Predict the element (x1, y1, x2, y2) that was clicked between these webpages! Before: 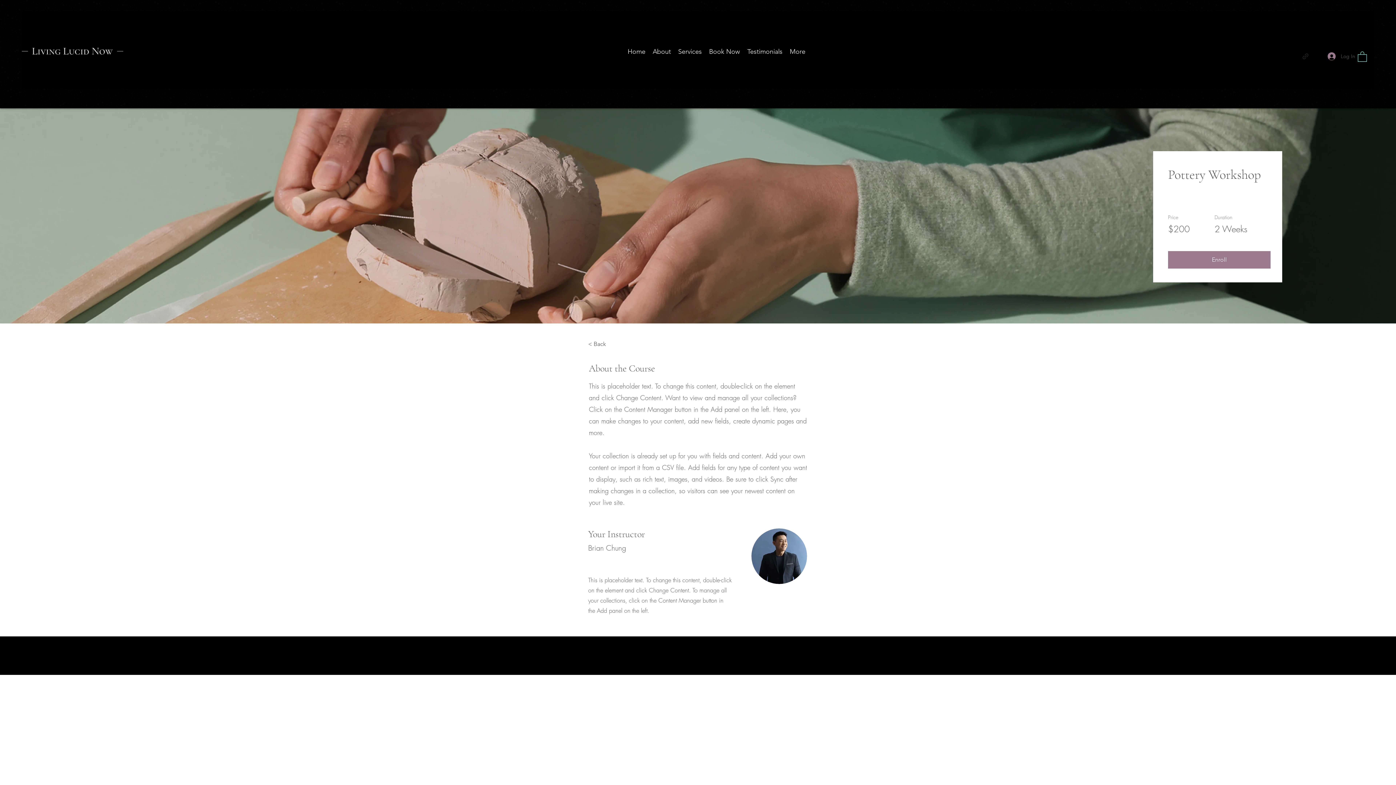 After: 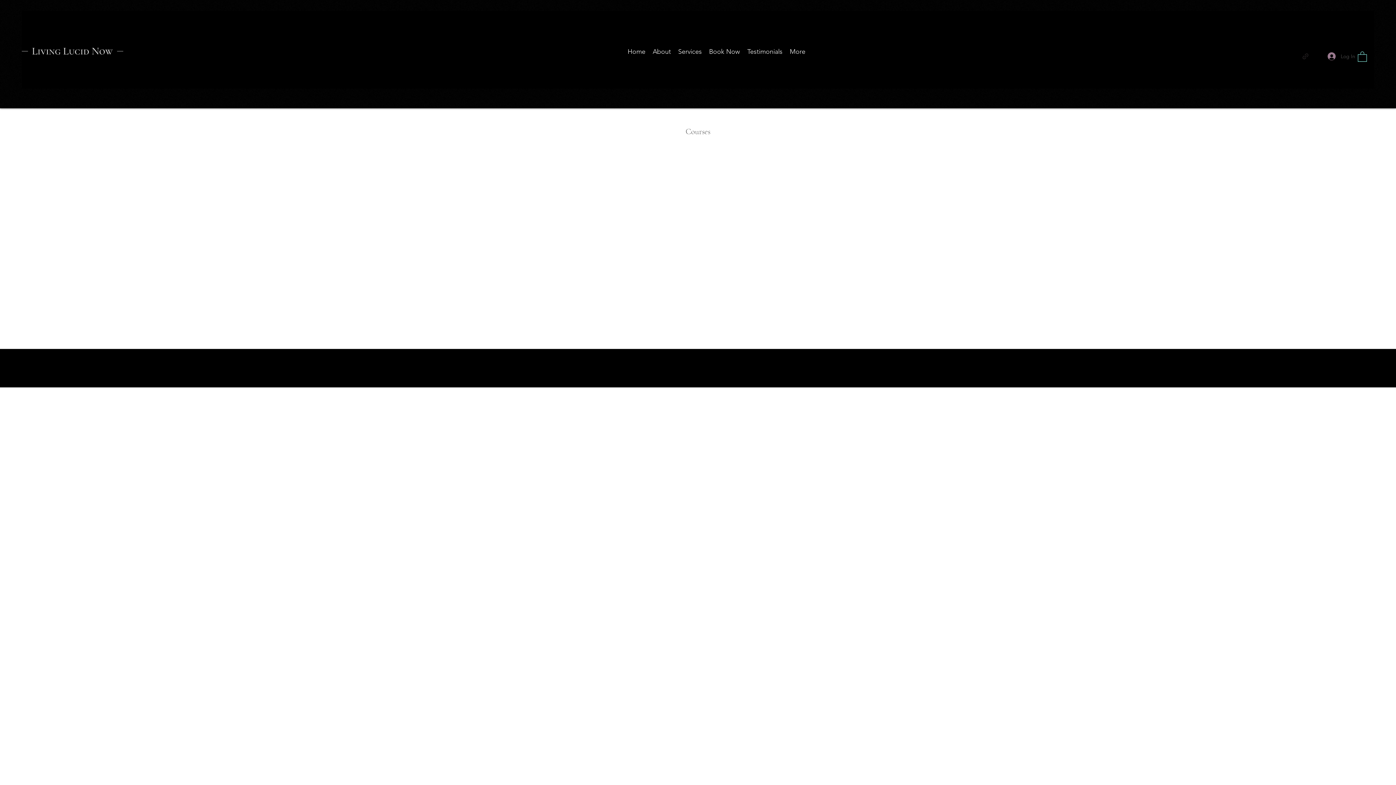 Action: bbox: (588, 337, 628, 351) label: < Back